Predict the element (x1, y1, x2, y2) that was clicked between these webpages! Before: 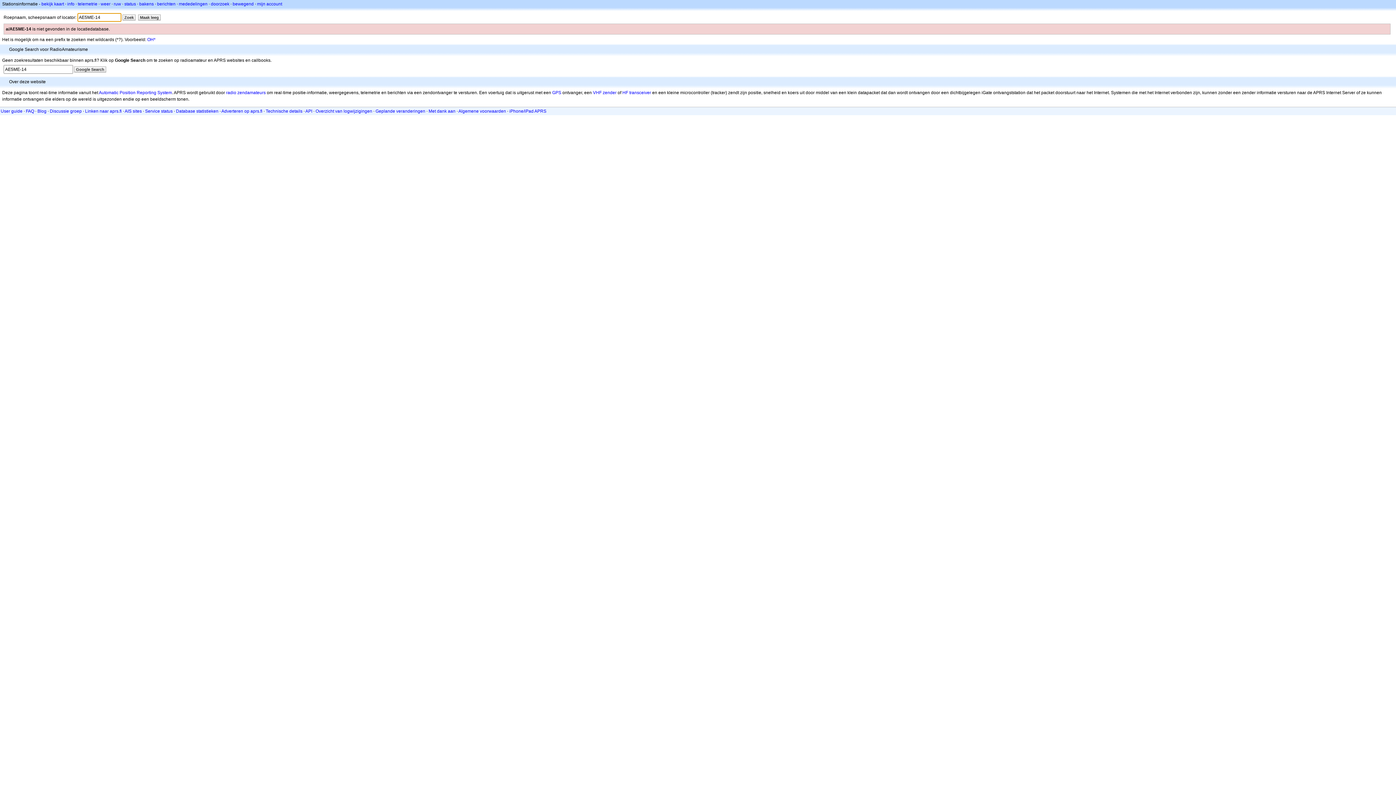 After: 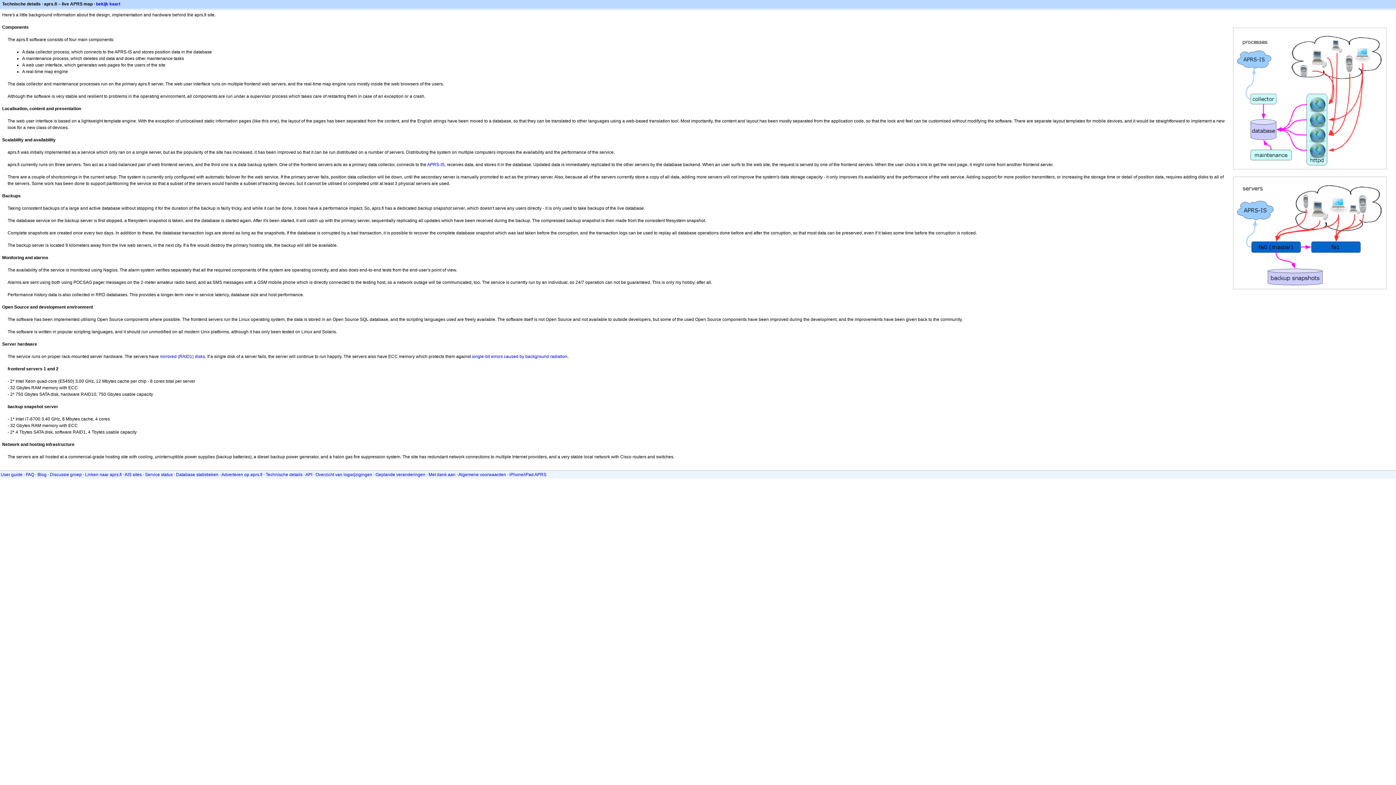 Action: label: Technische details bbox: (265, 108, 302, 113)